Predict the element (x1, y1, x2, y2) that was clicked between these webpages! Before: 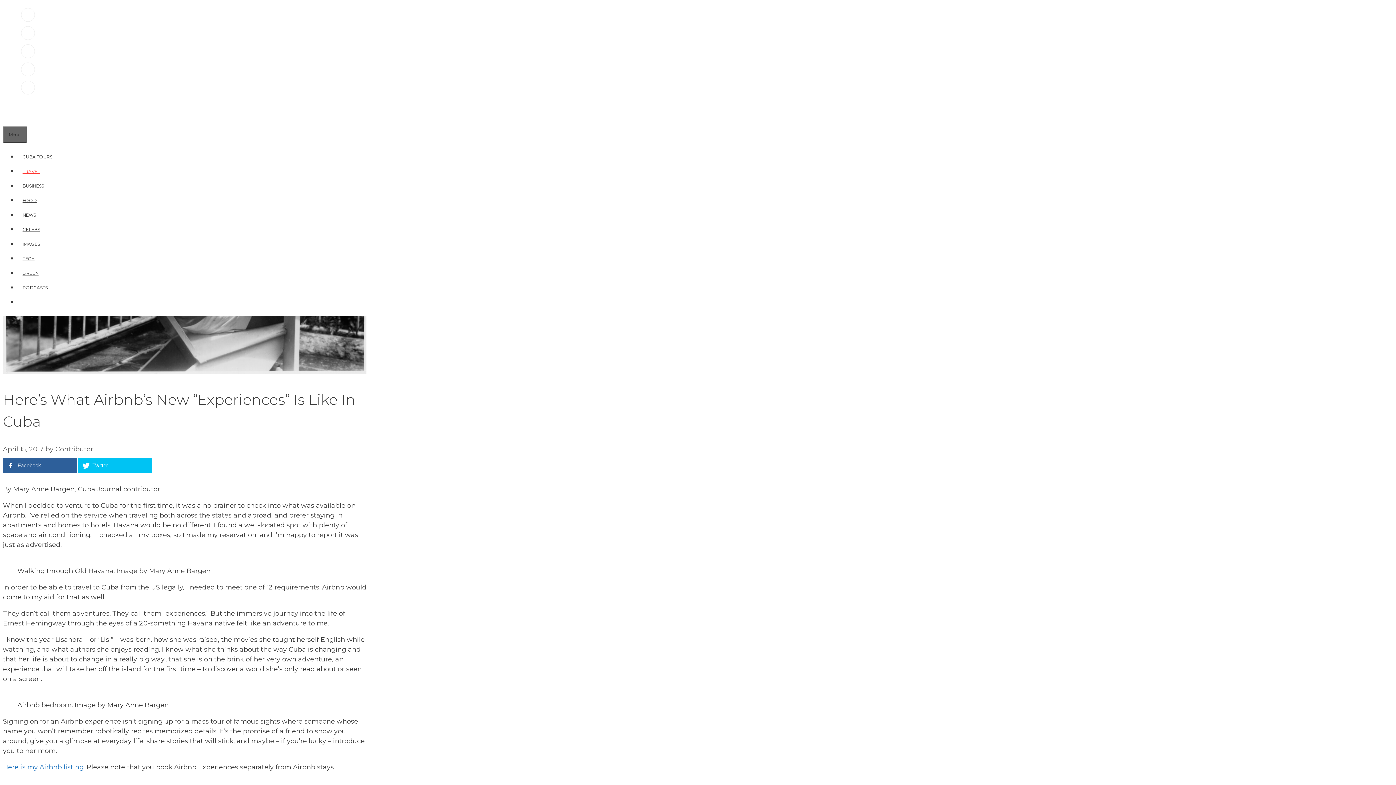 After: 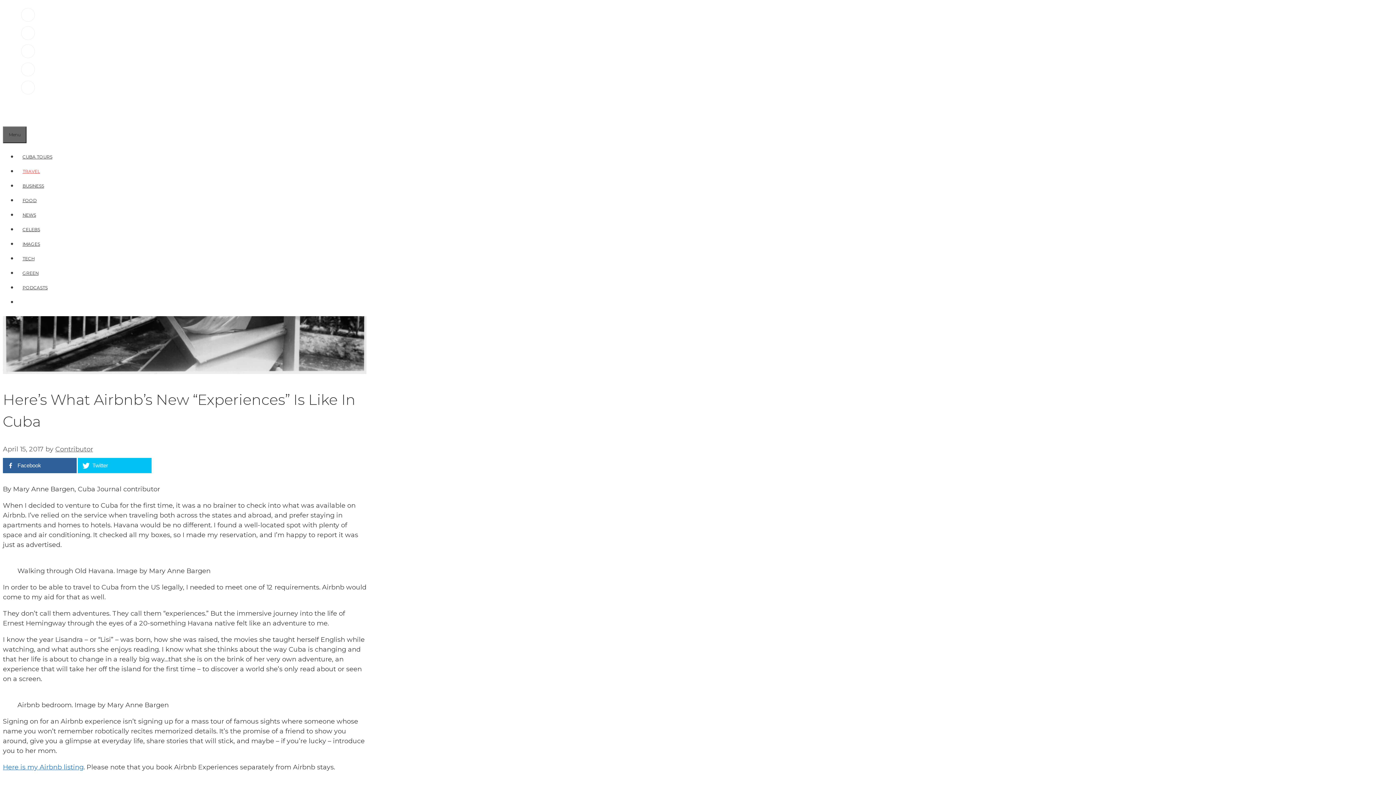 Action: label: Open Search Bar bbox: (17, 299, 27, 305)